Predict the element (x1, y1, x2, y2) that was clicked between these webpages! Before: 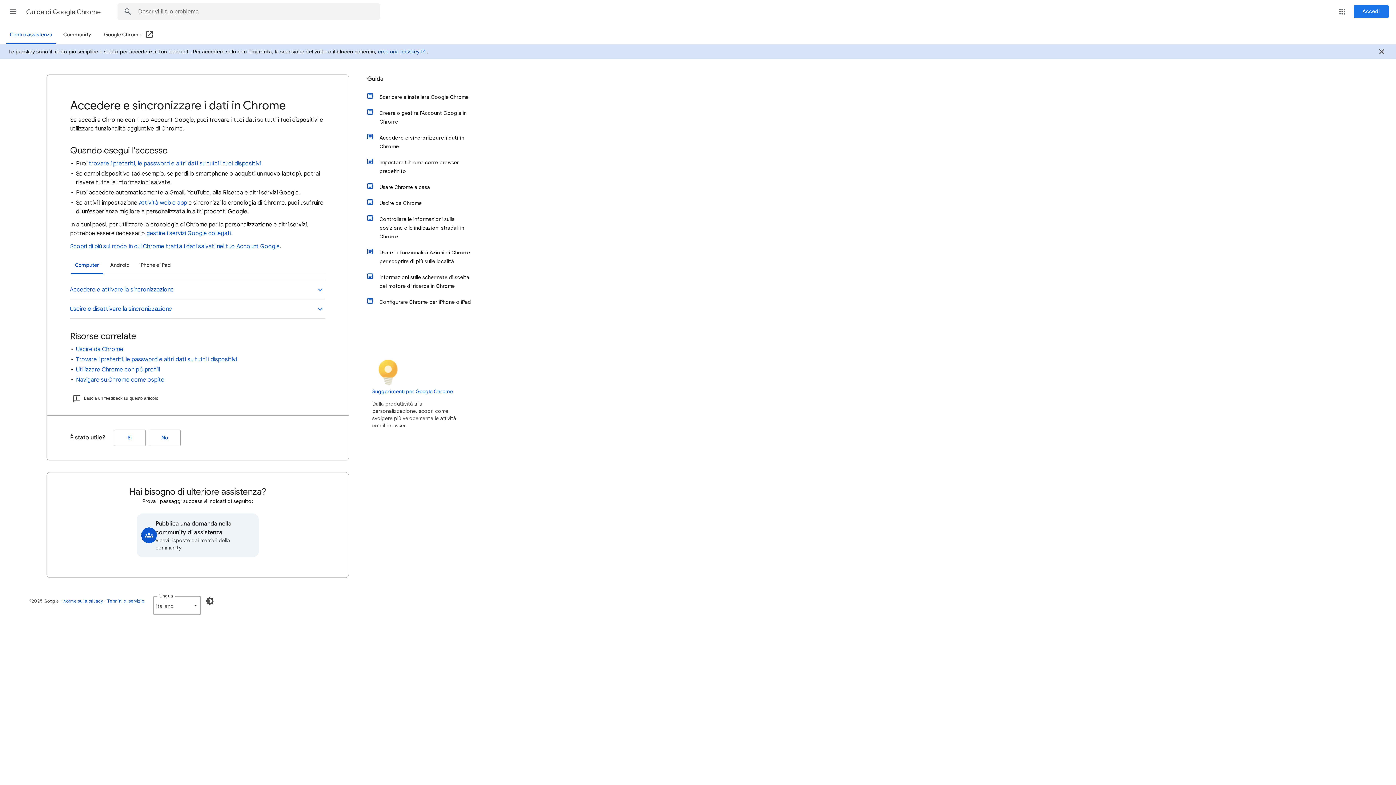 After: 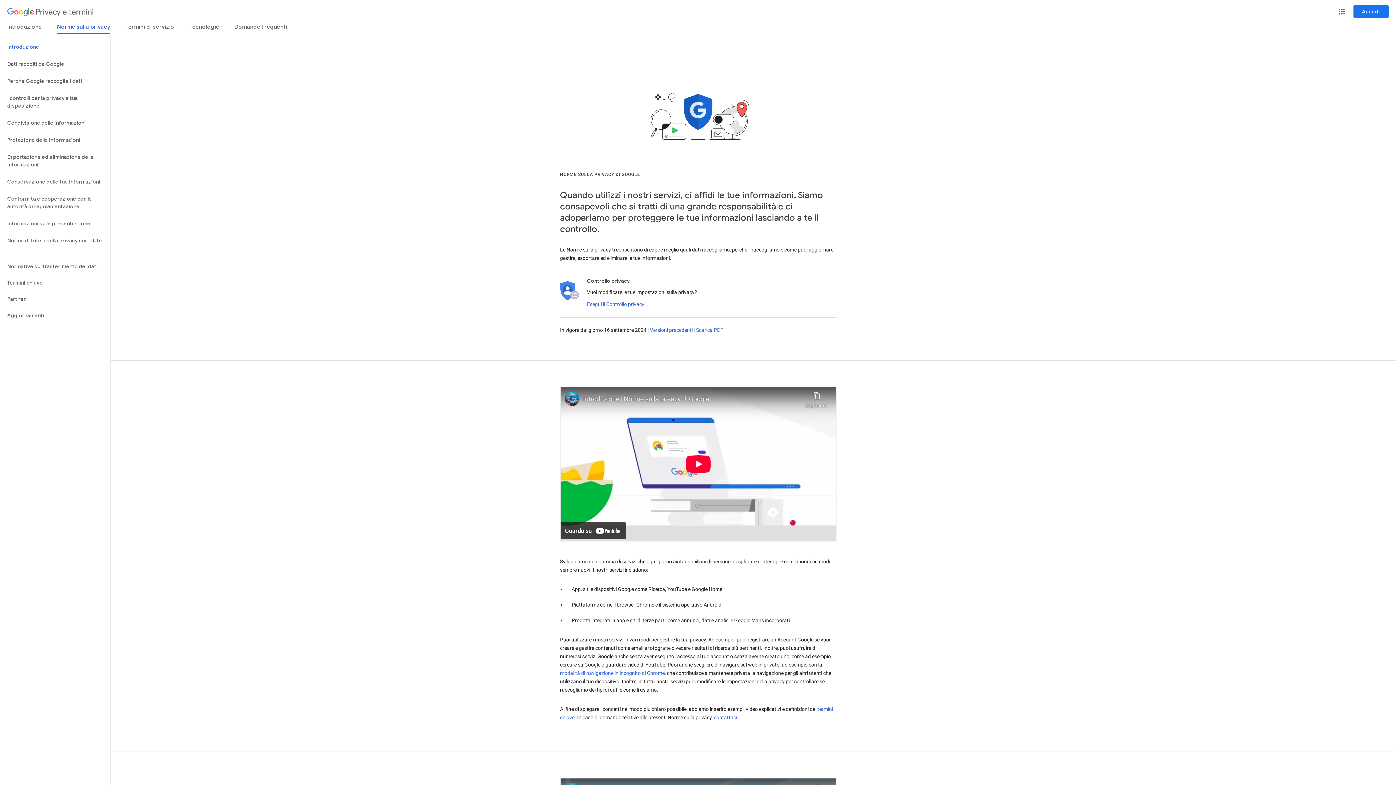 Action: bbox: (63, 598, 102, 604) label: Norme sulla privacy